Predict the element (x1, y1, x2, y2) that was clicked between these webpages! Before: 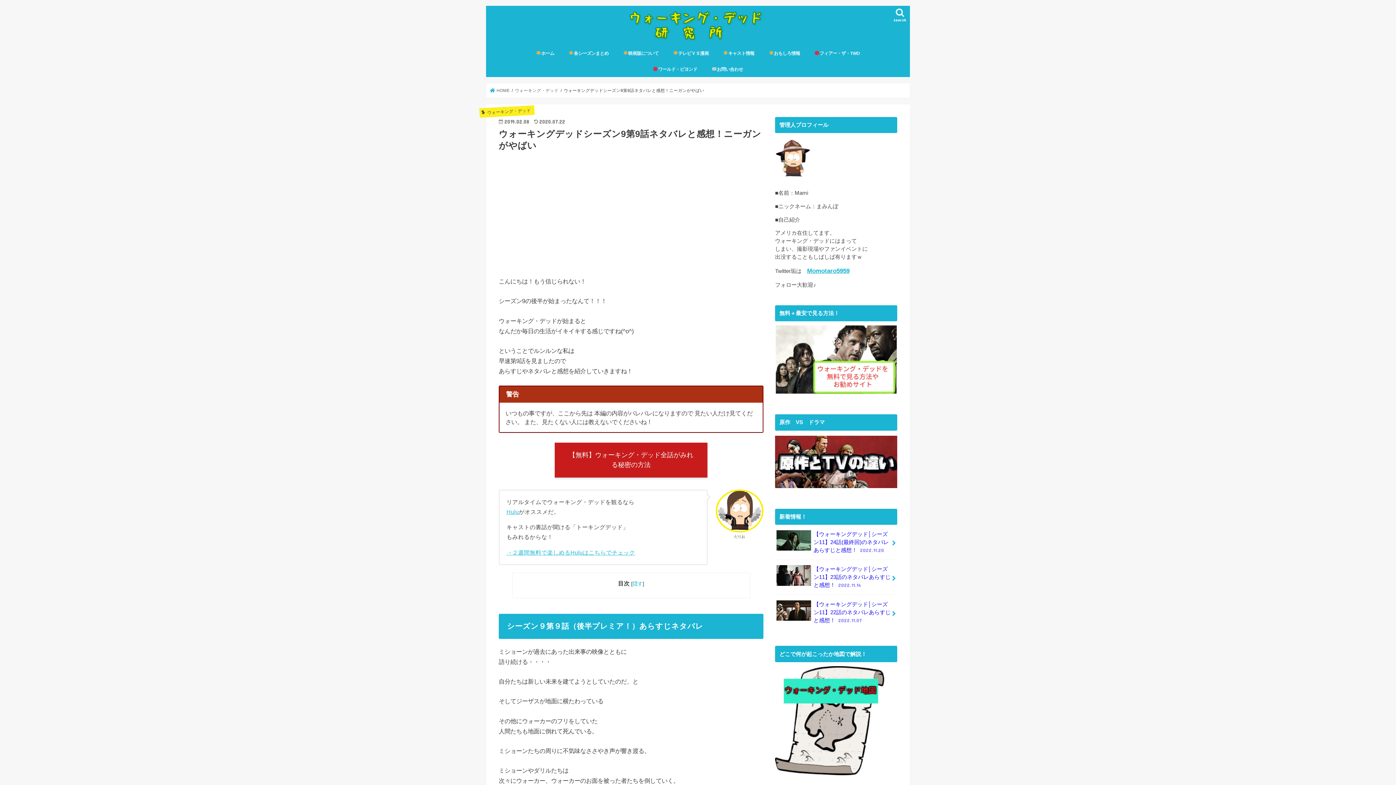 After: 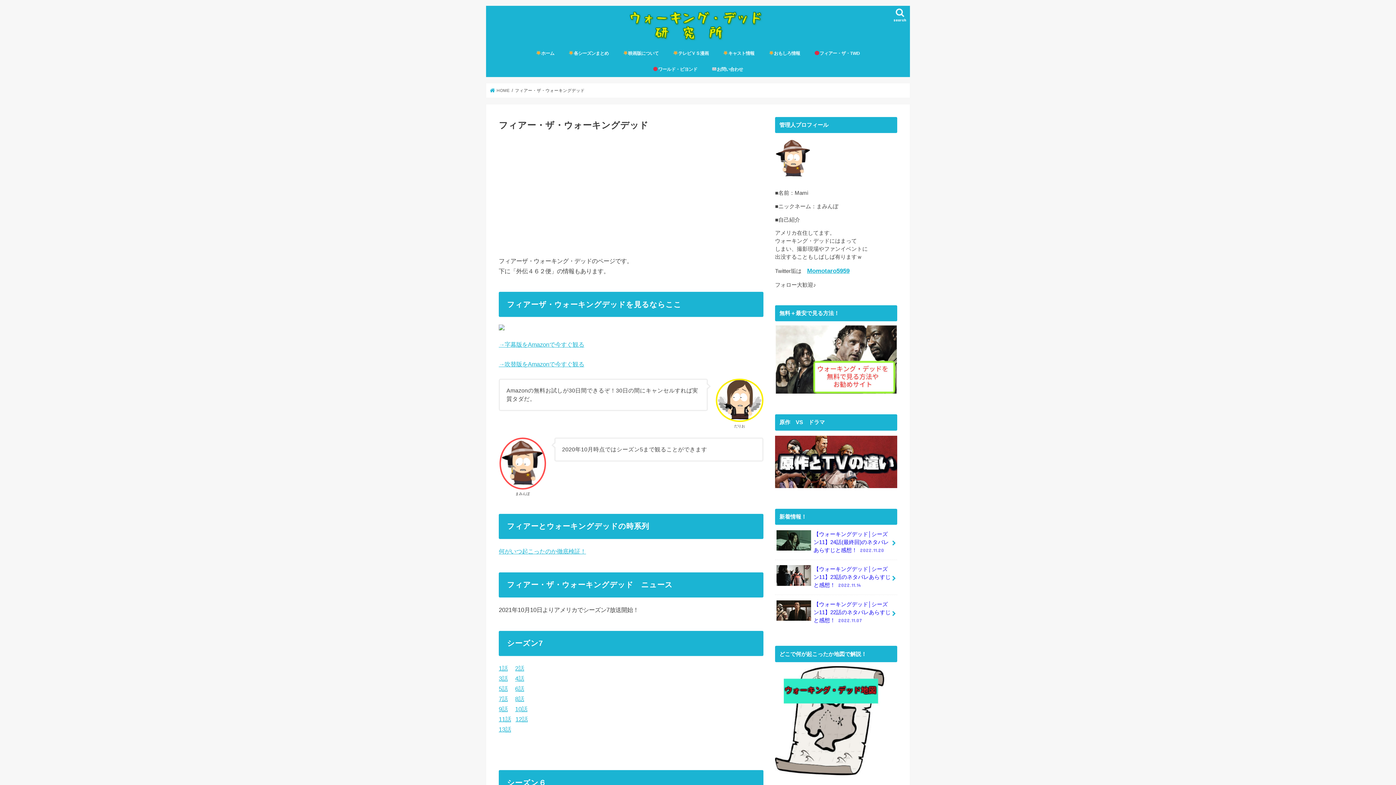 Action: label: フィアー・ザ・TWD bbox: (807, 45, 867, 61)